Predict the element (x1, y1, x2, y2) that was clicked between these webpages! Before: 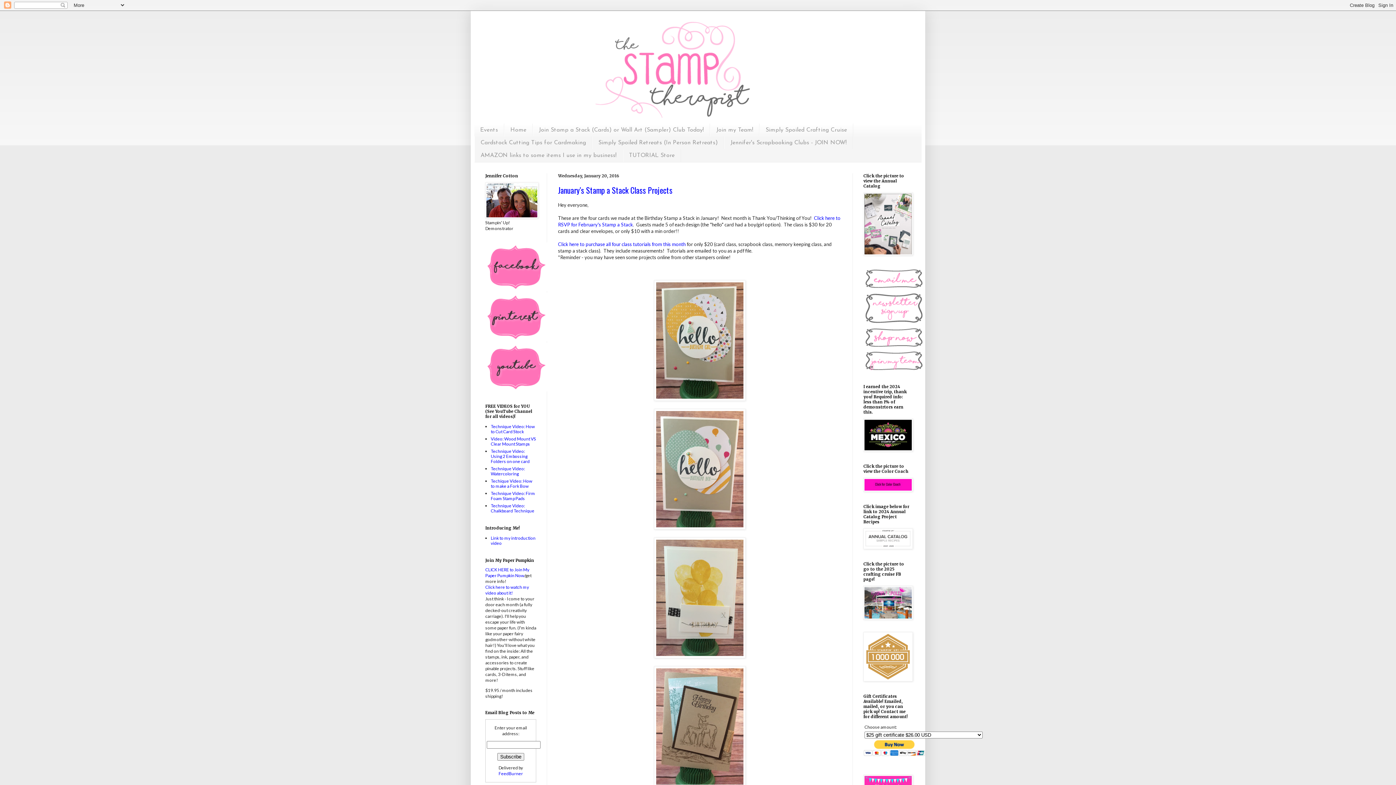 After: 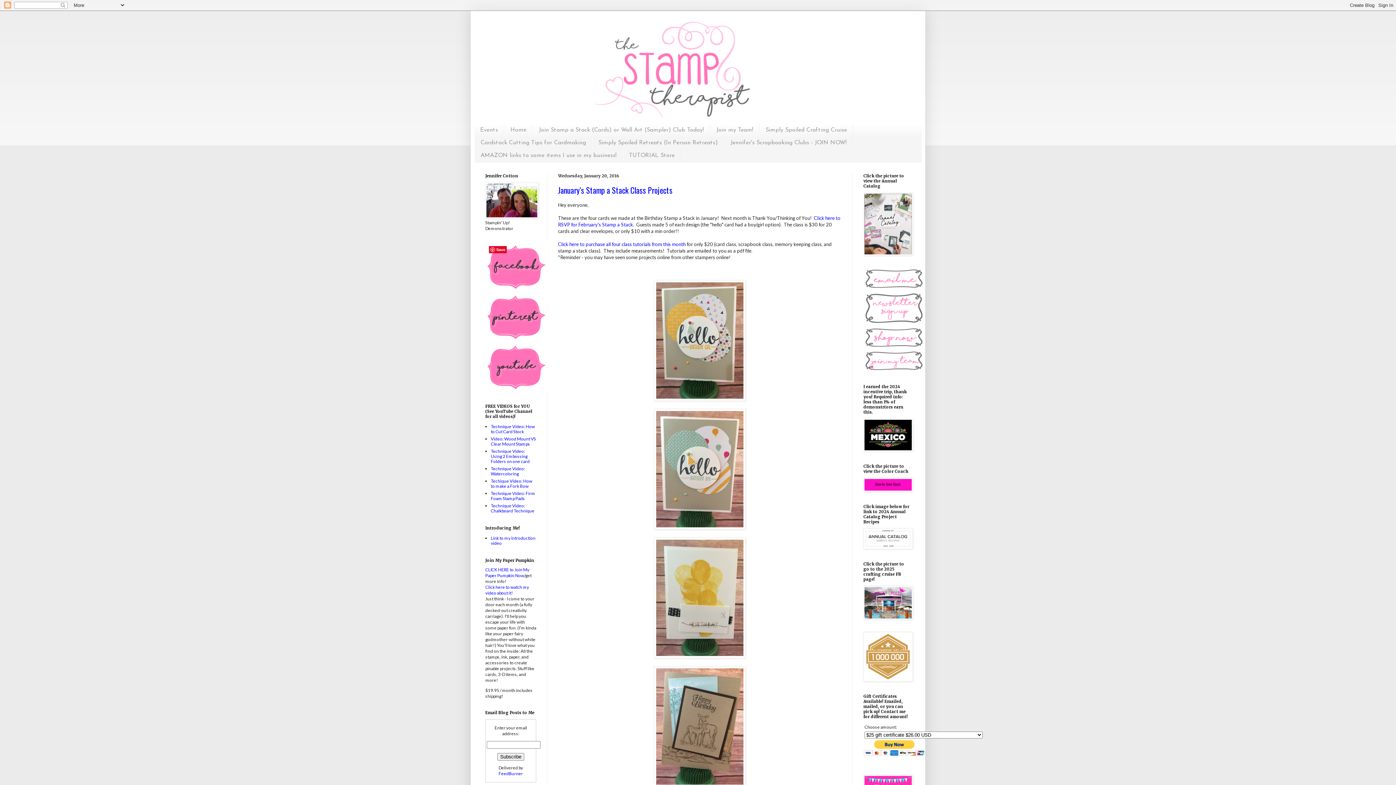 Action: bbox: (485, 286, 547, 292)